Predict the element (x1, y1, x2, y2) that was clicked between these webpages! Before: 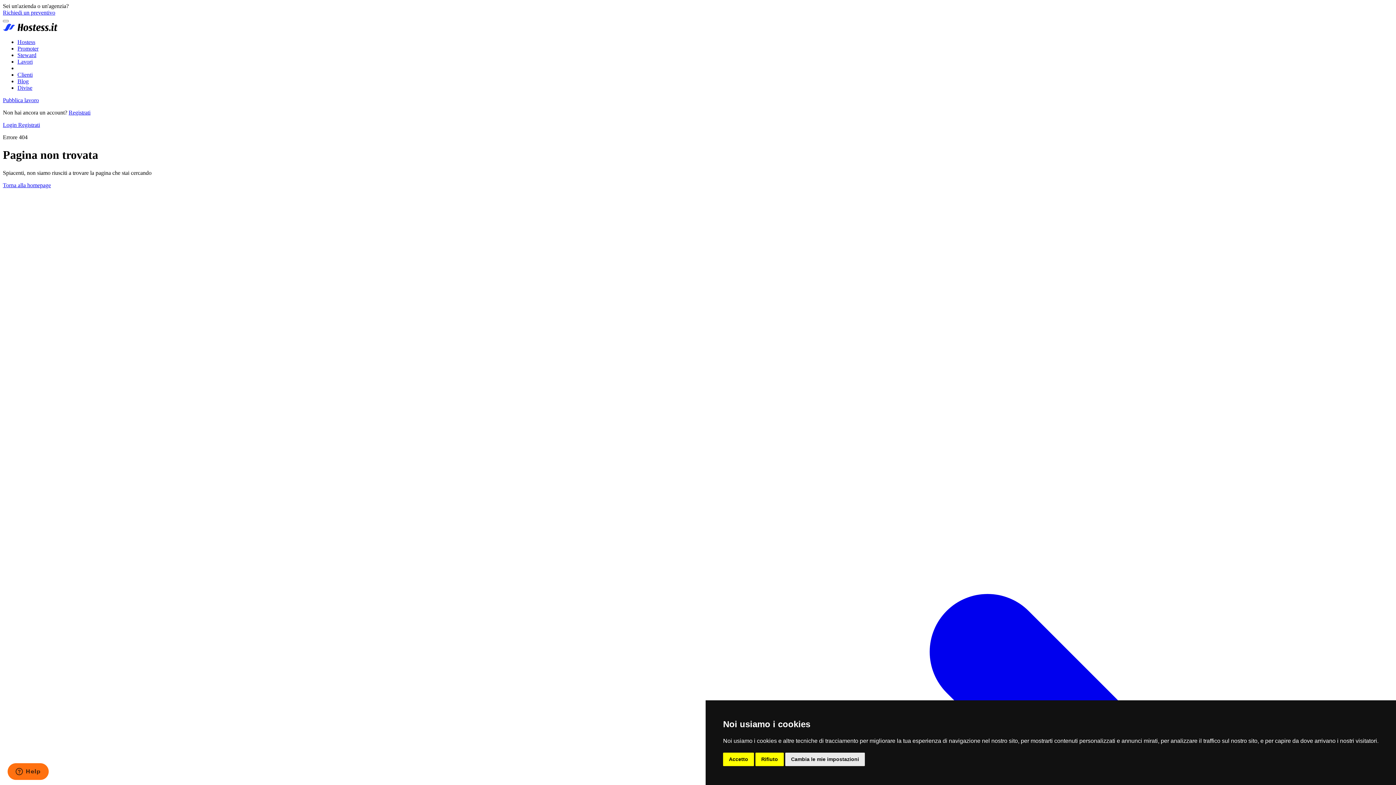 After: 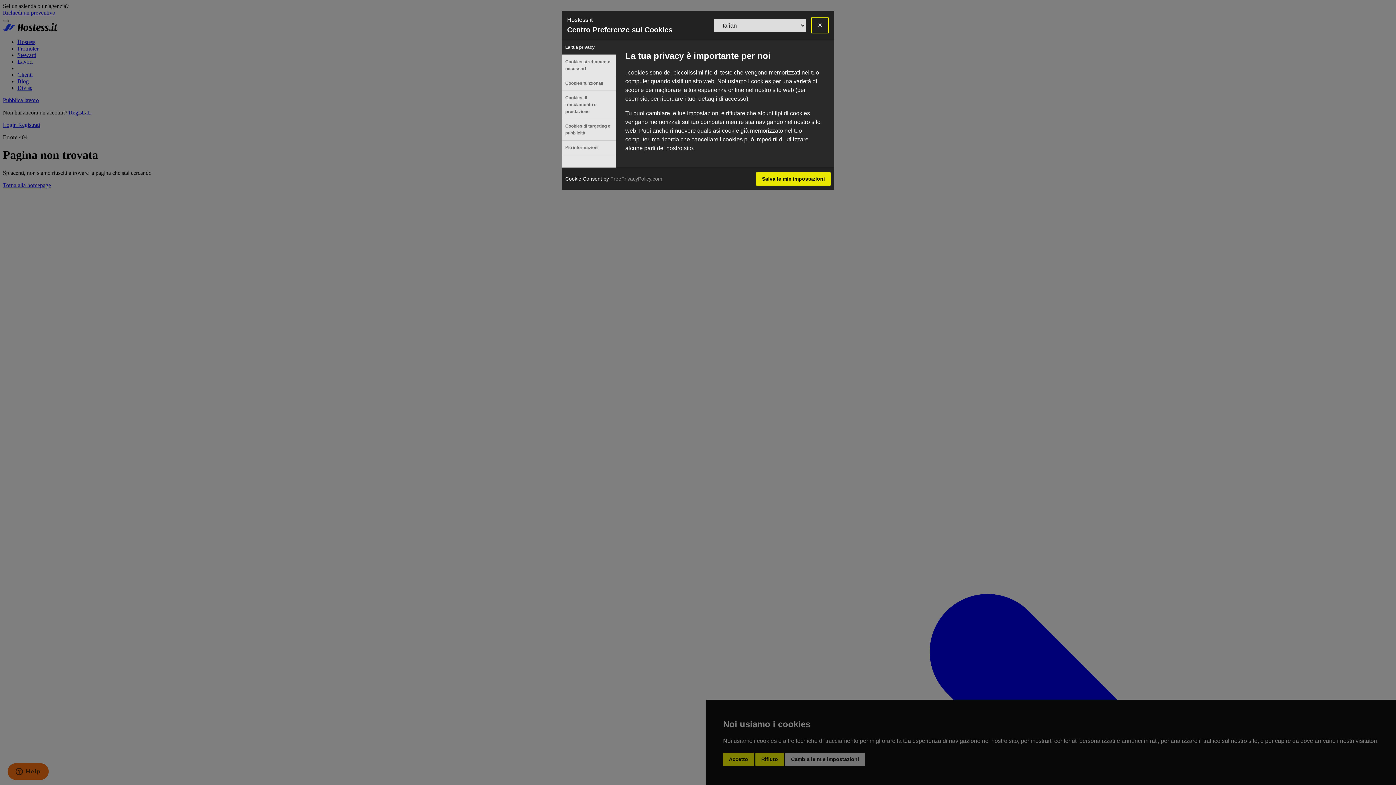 Action: label: Cambia le mie impostazioni bbox: (785, 753, 865, 766)